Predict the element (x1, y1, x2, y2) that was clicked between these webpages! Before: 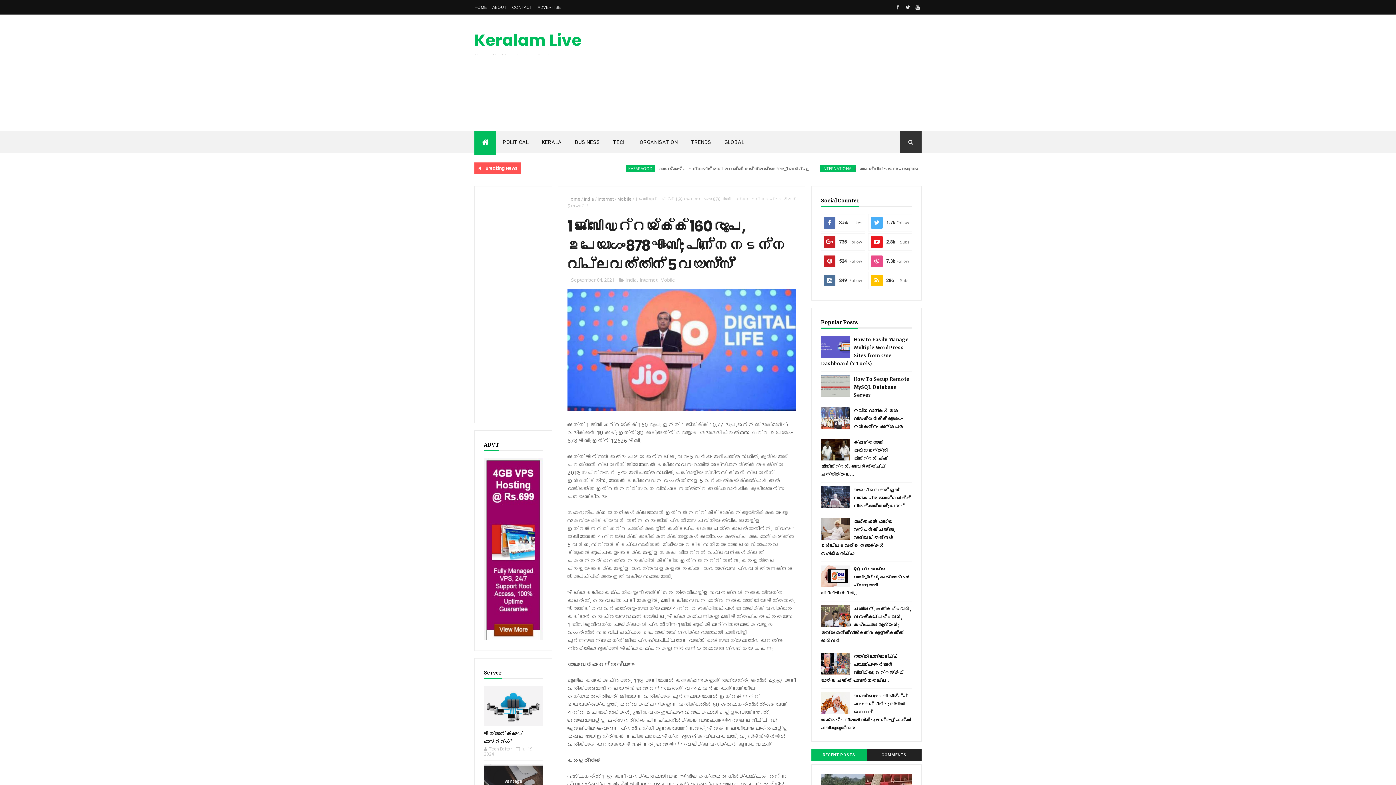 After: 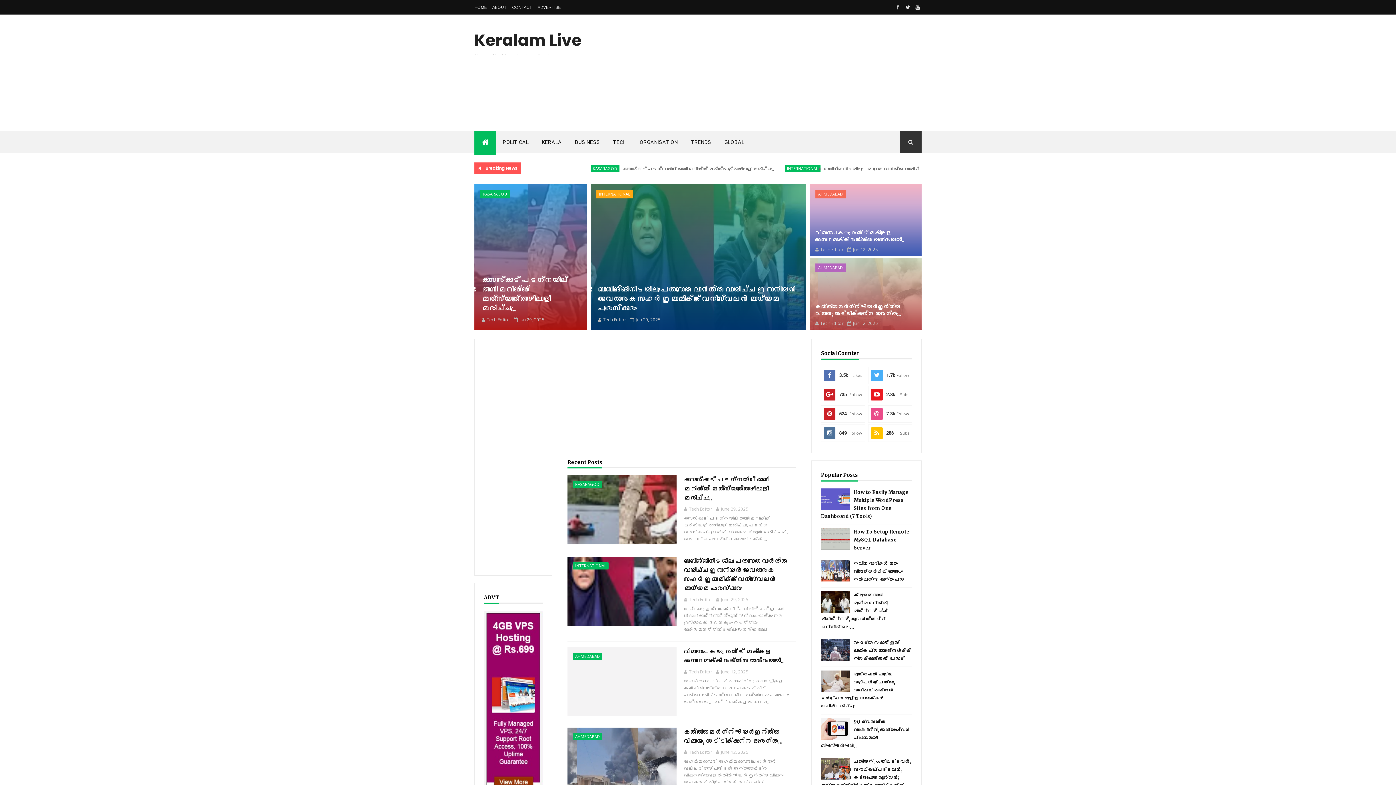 Action: bbox: (474, 29, 581, 51) label: Keralam Live